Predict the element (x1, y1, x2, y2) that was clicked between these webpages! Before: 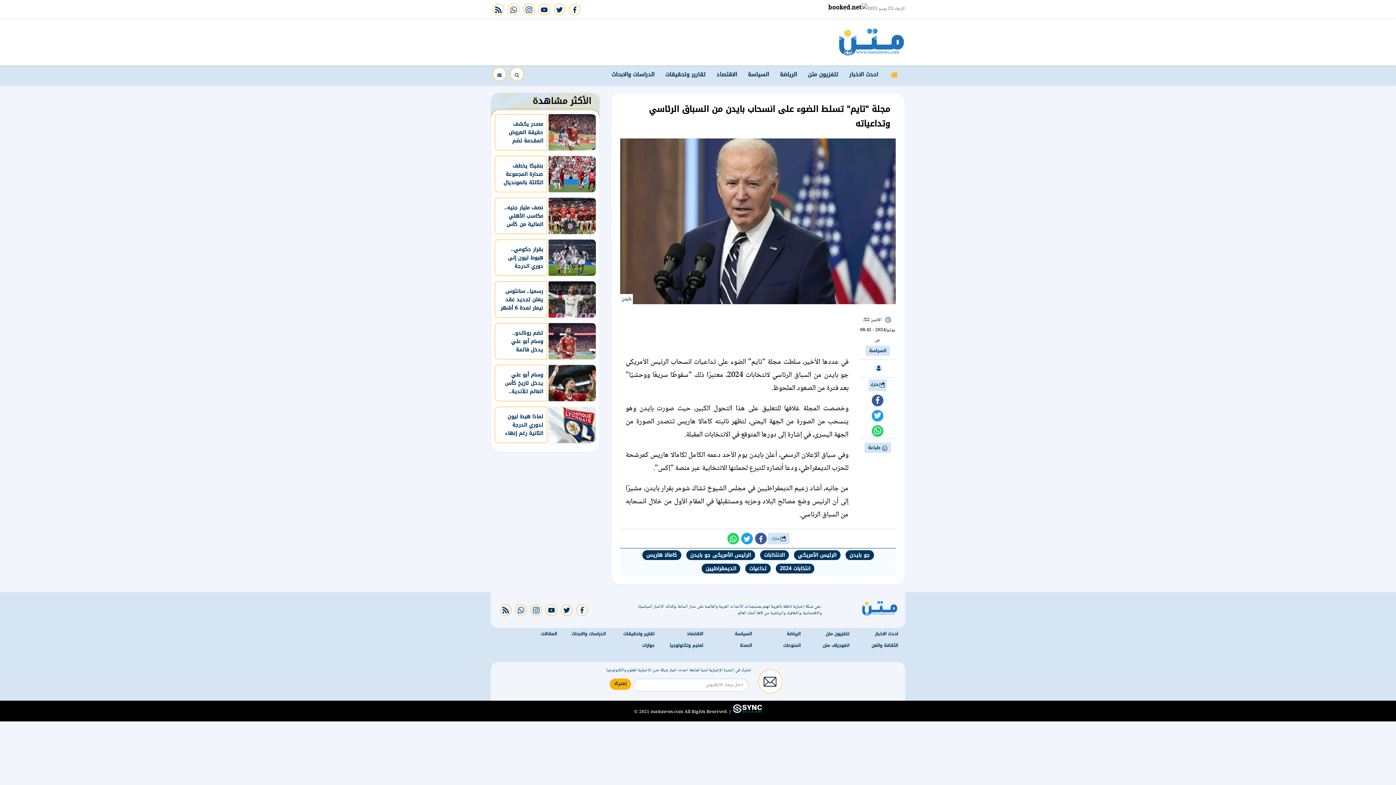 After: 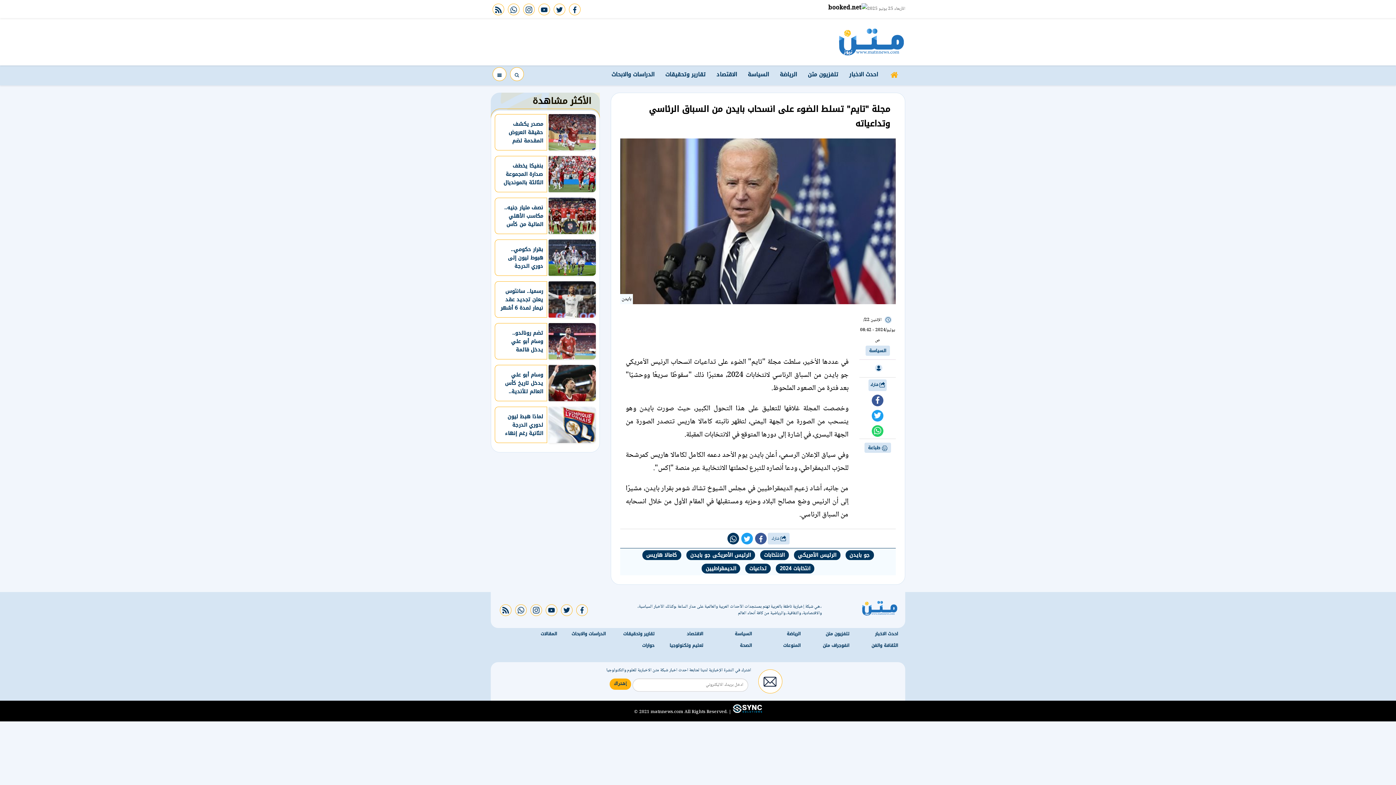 Action: bbox: (727, 533, 739, 544)